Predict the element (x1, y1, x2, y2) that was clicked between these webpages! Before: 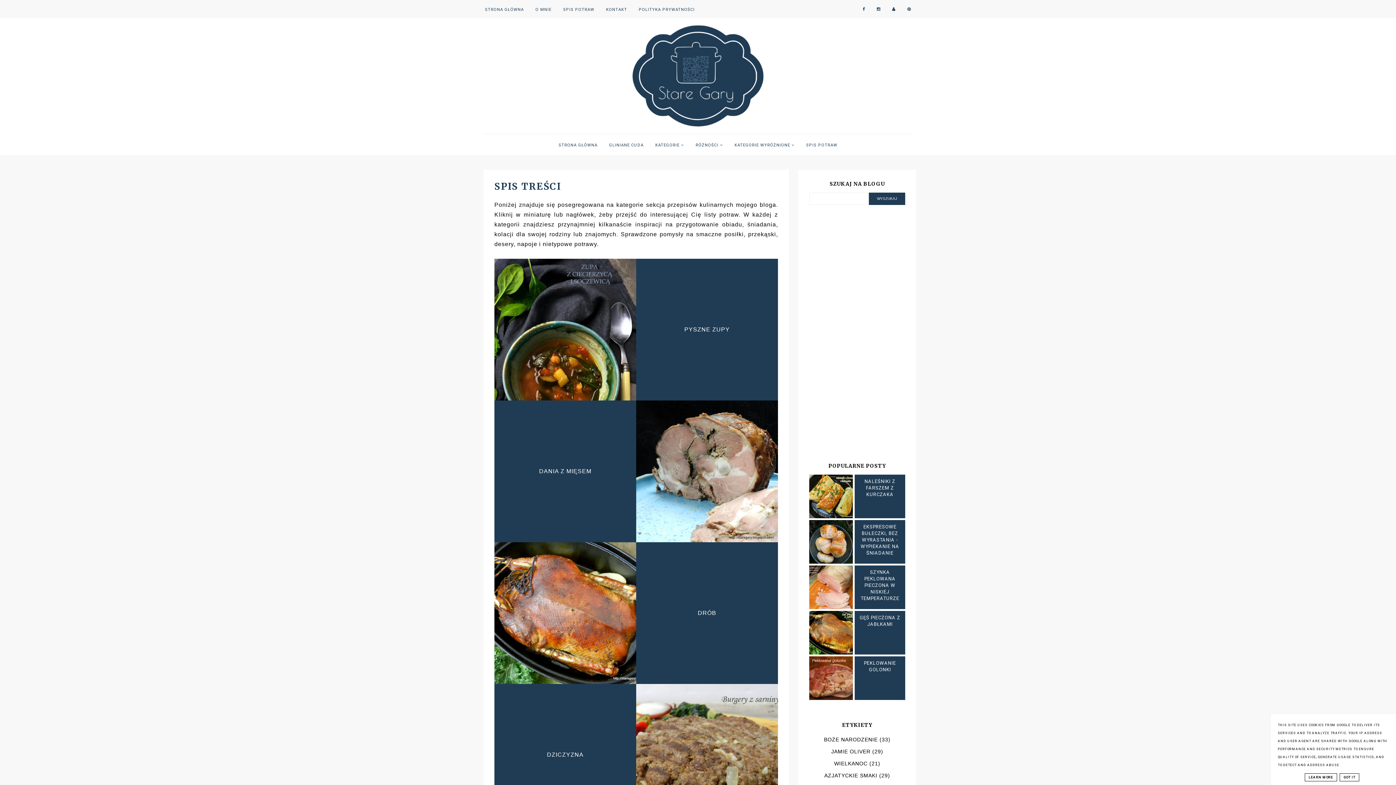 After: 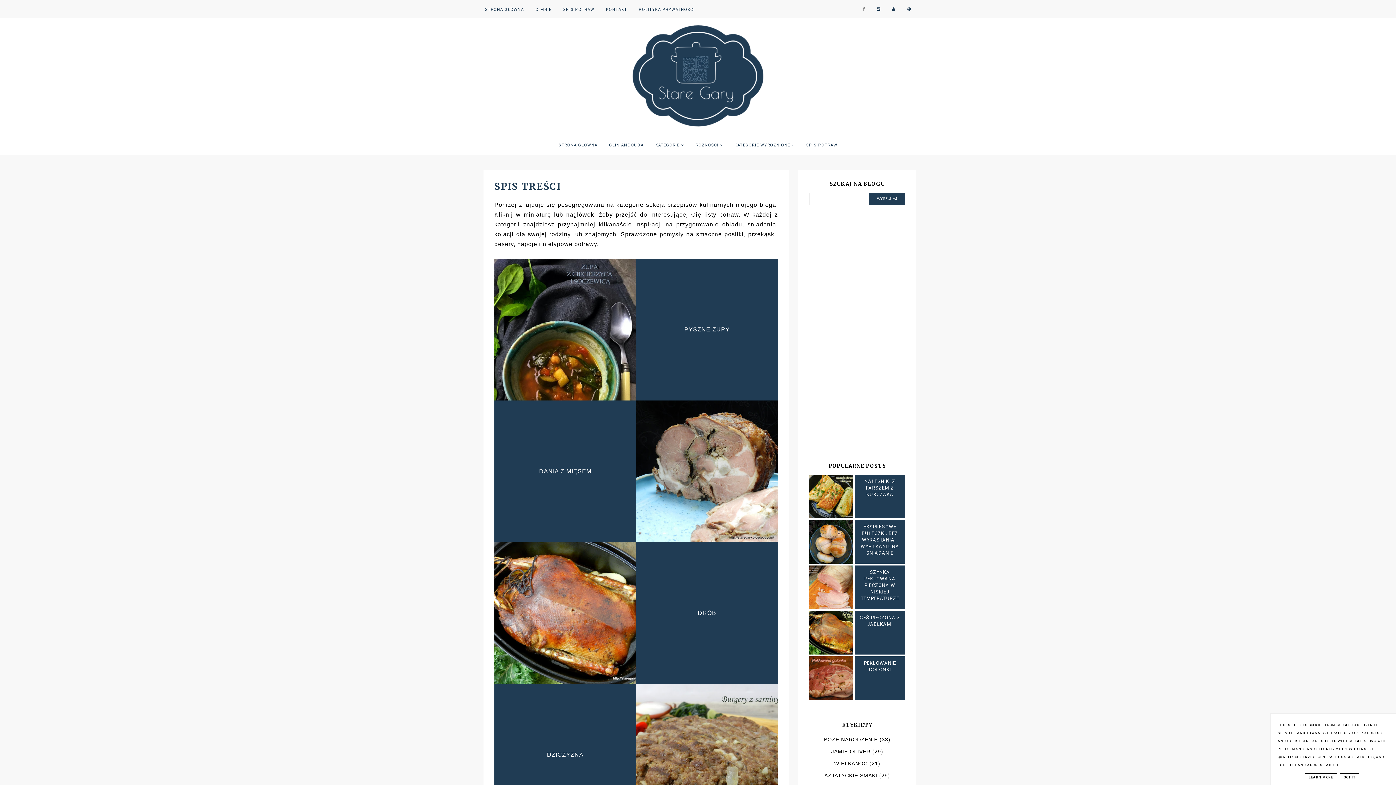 Action: bbox: (857, 6, 870, 11)